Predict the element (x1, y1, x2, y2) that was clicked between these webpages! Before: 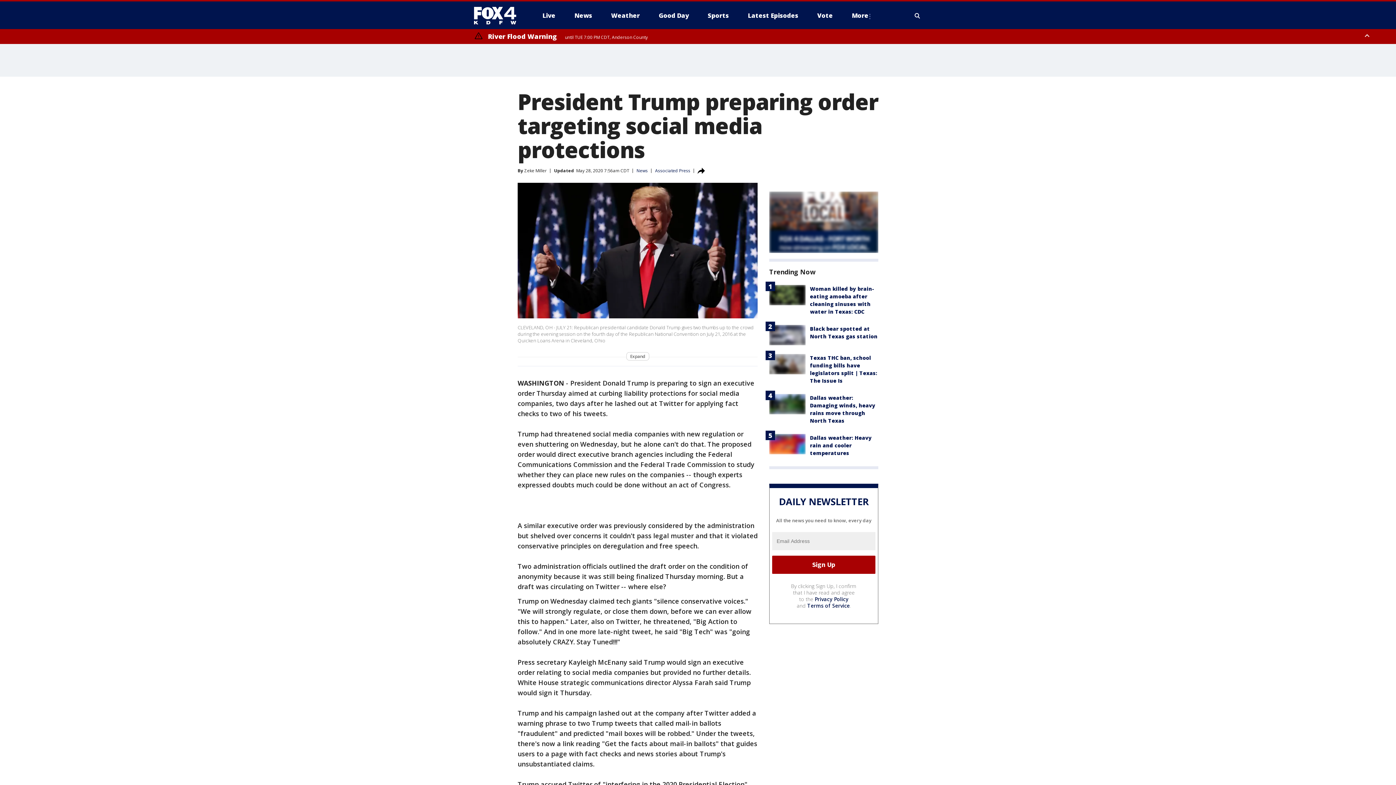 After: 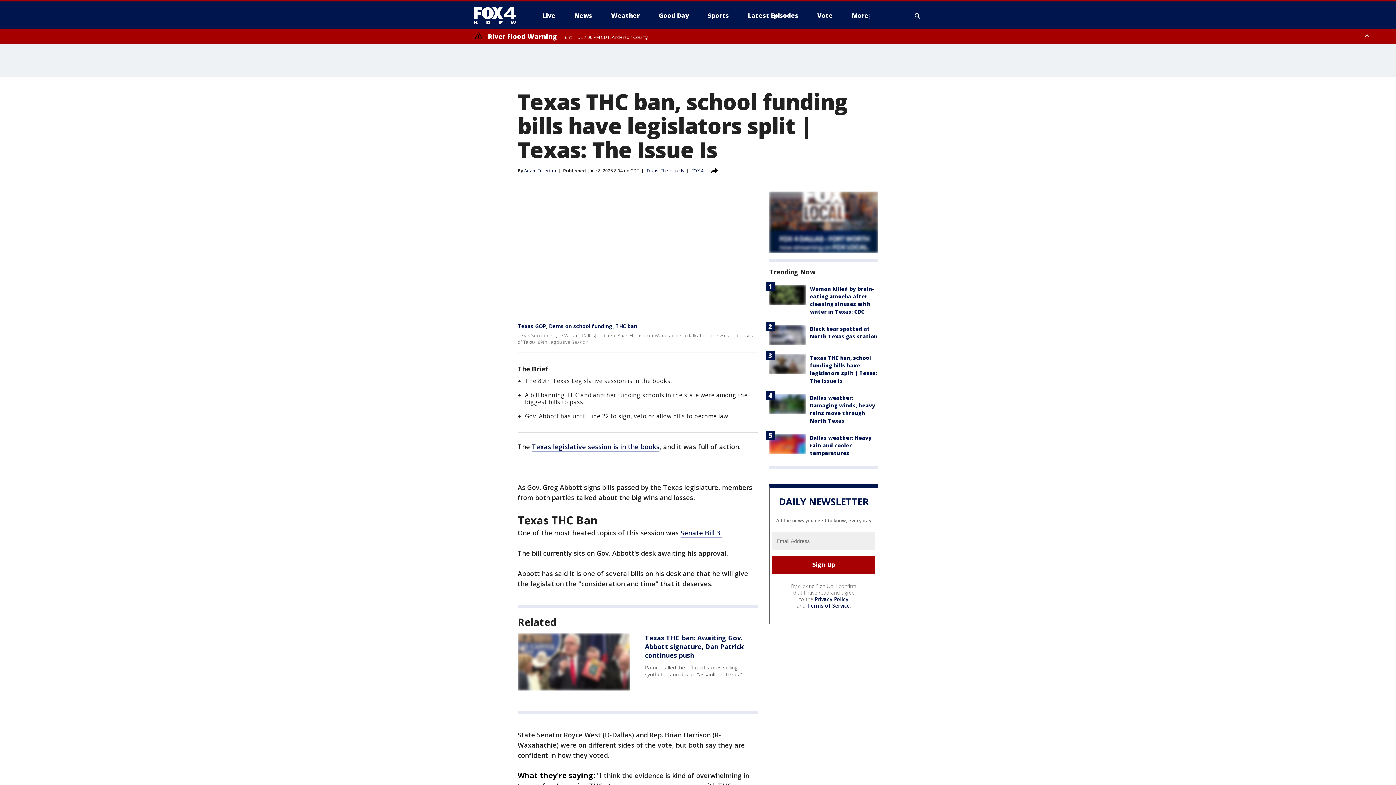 Action: bbox: (769, 354, 805, 374)